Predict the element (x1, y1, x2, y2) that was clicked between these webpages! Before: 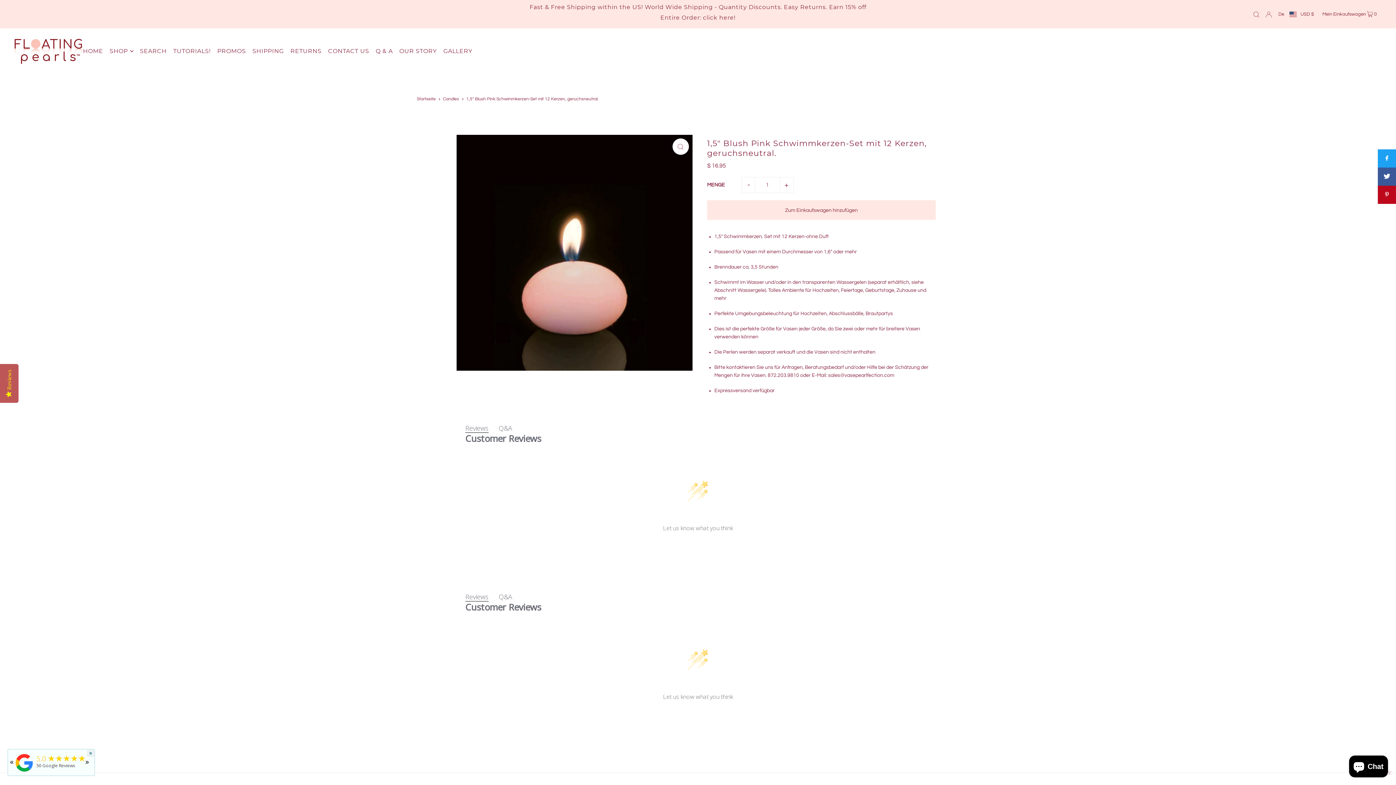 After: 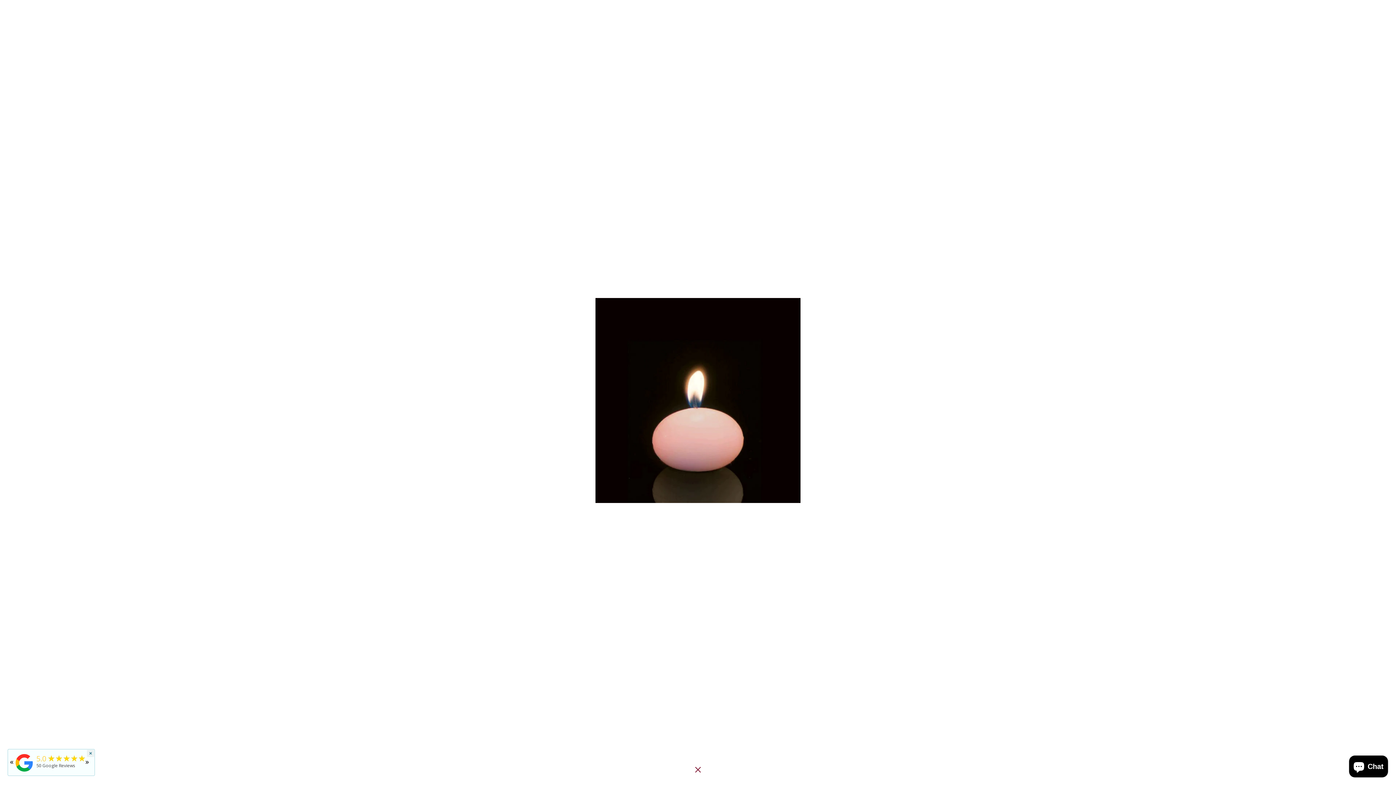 Action: bbox: (672, 138, 689, 155)